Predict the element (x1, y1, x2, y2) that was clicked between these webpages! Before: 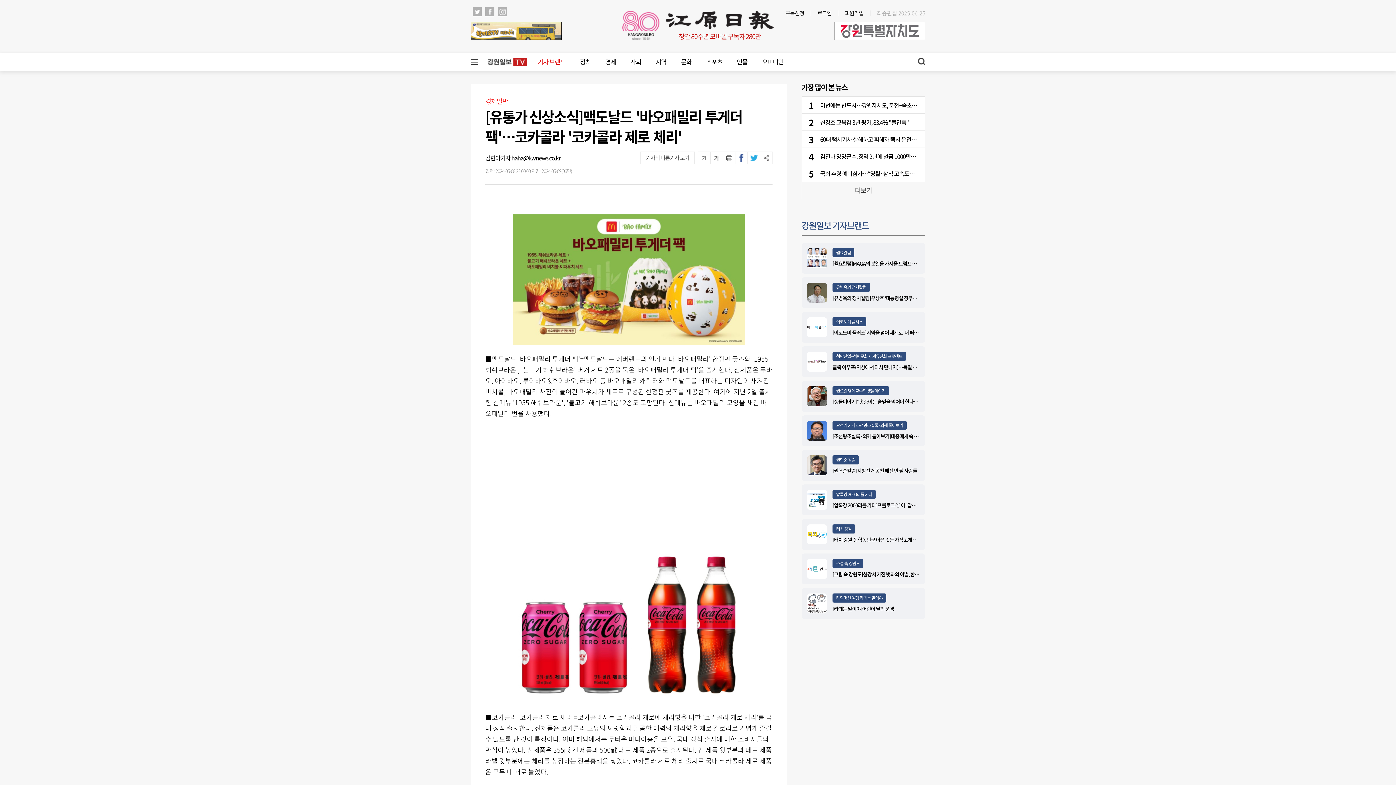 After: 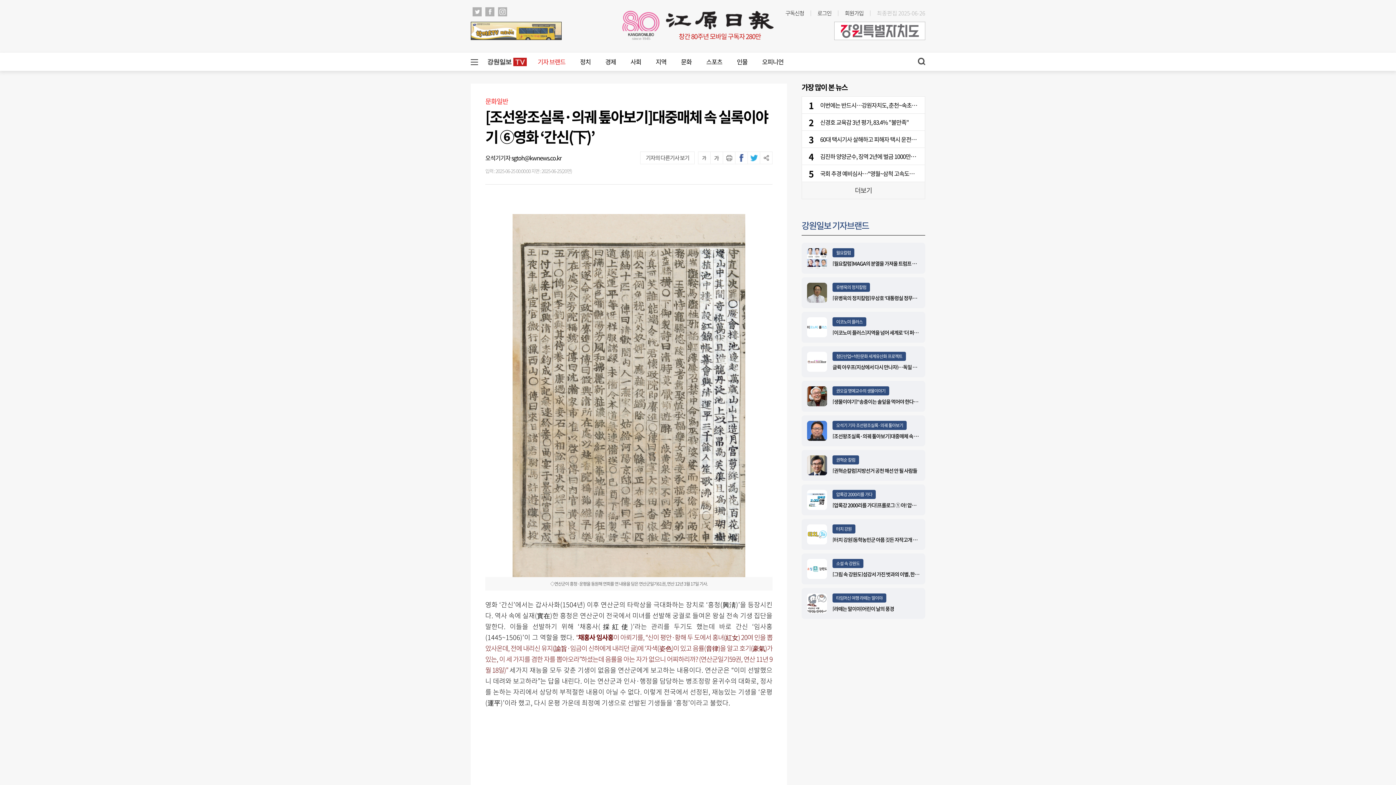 Action: label: [조선왕조실록·의궤 톺아보기]대중매체 속 실록이야기 ⑥영화 ‘간신(下)’ bbox: (832, 432, 969, 440)